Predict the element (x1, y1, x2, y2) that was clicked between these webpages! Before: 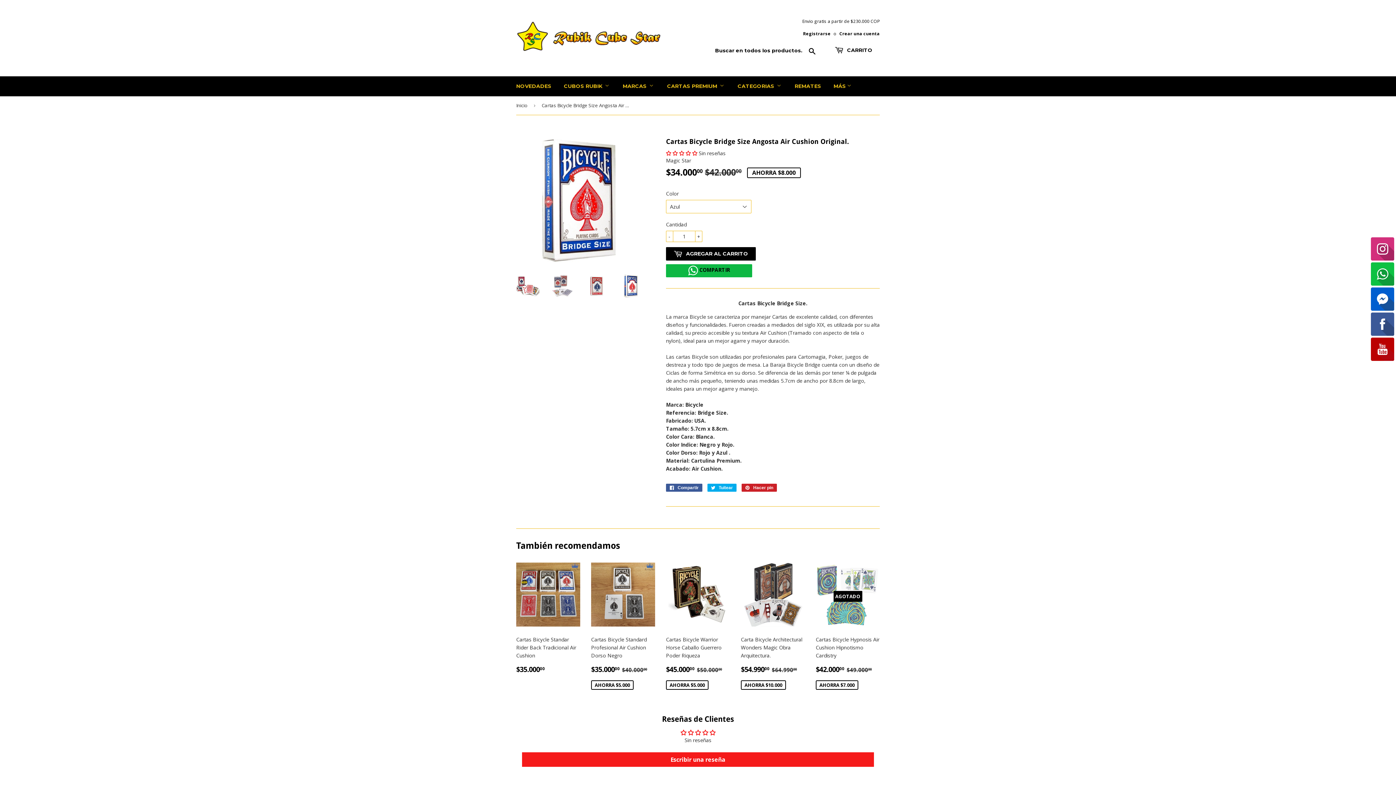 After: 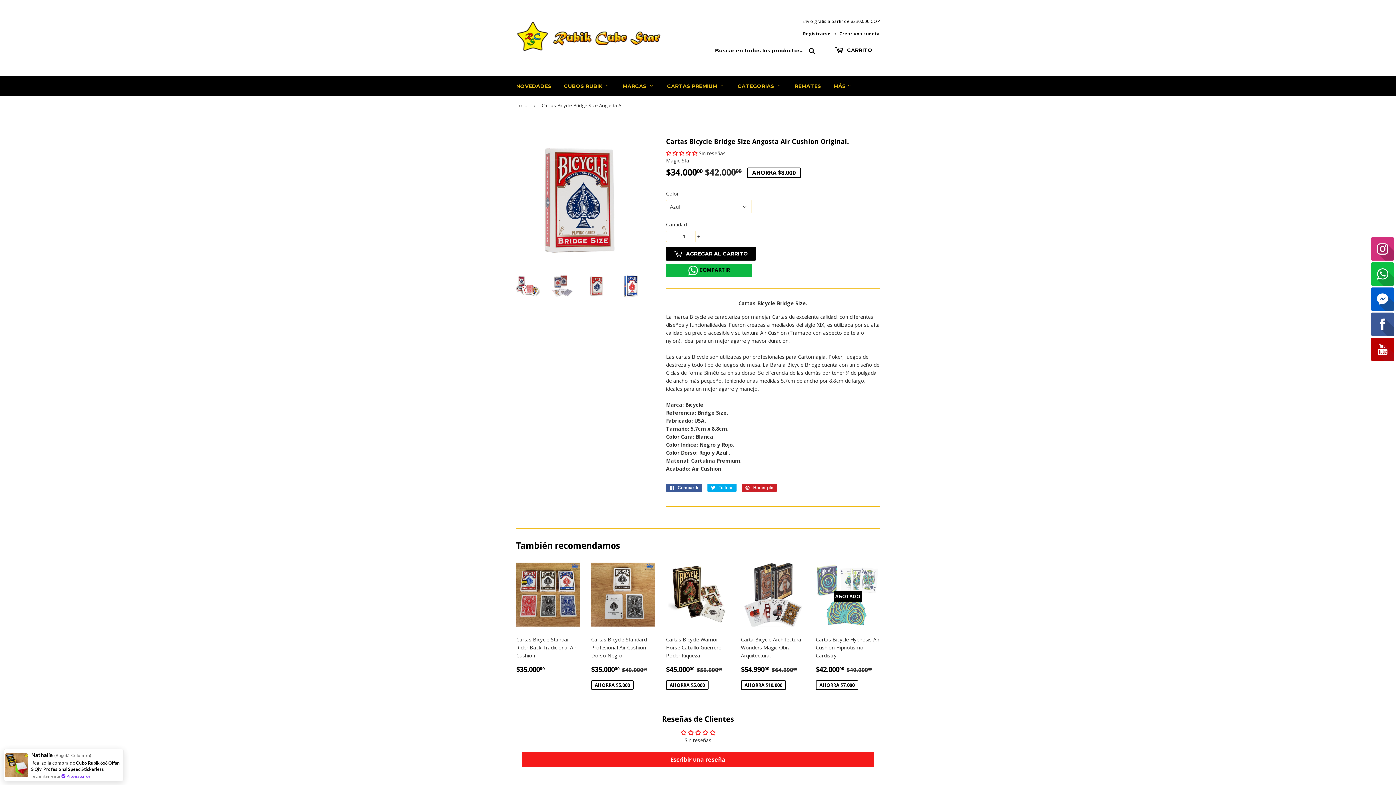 Action: bbox: (585, 274, 608, 297)